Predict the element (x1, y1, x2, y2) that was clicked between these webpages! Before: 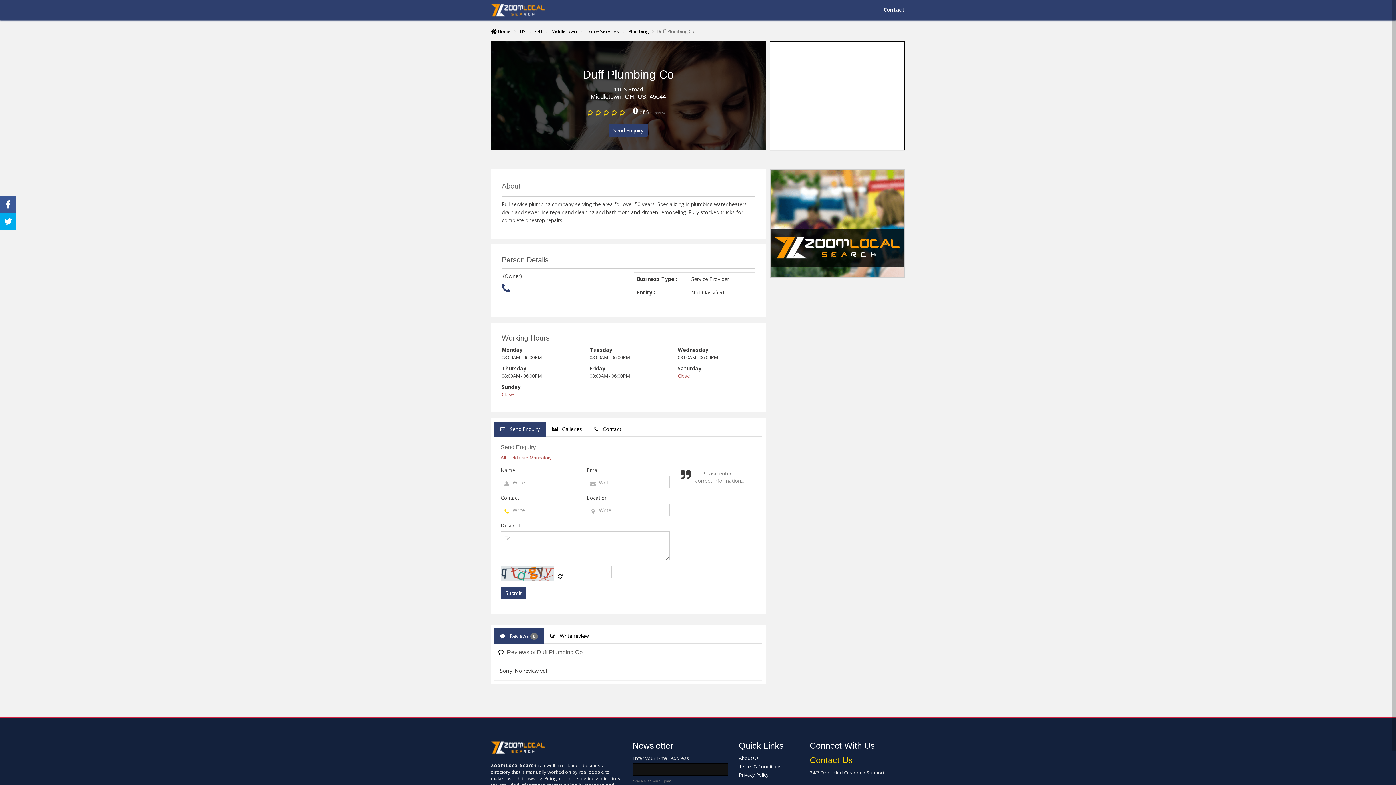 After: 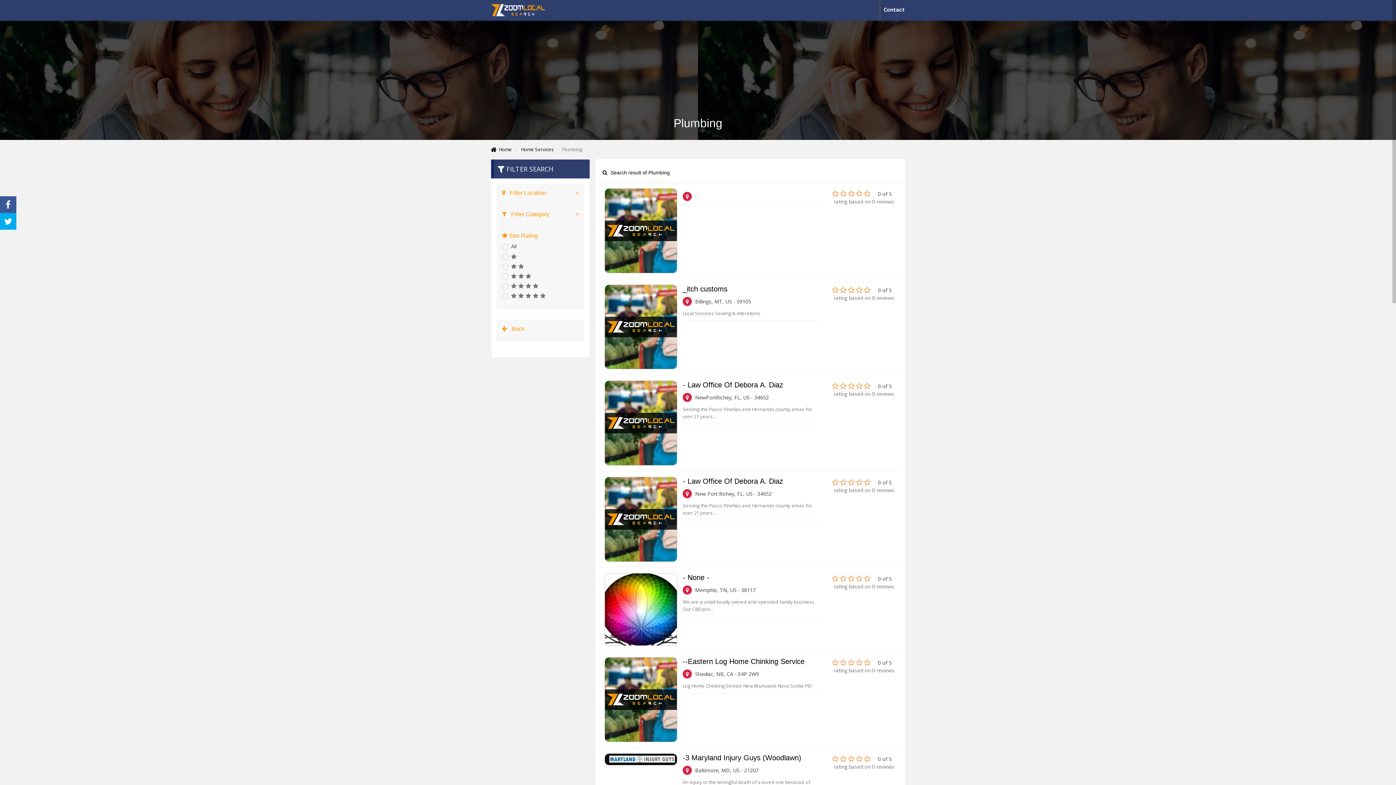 Action: bbox: (628, 28, 648, 34) label: Plumbing